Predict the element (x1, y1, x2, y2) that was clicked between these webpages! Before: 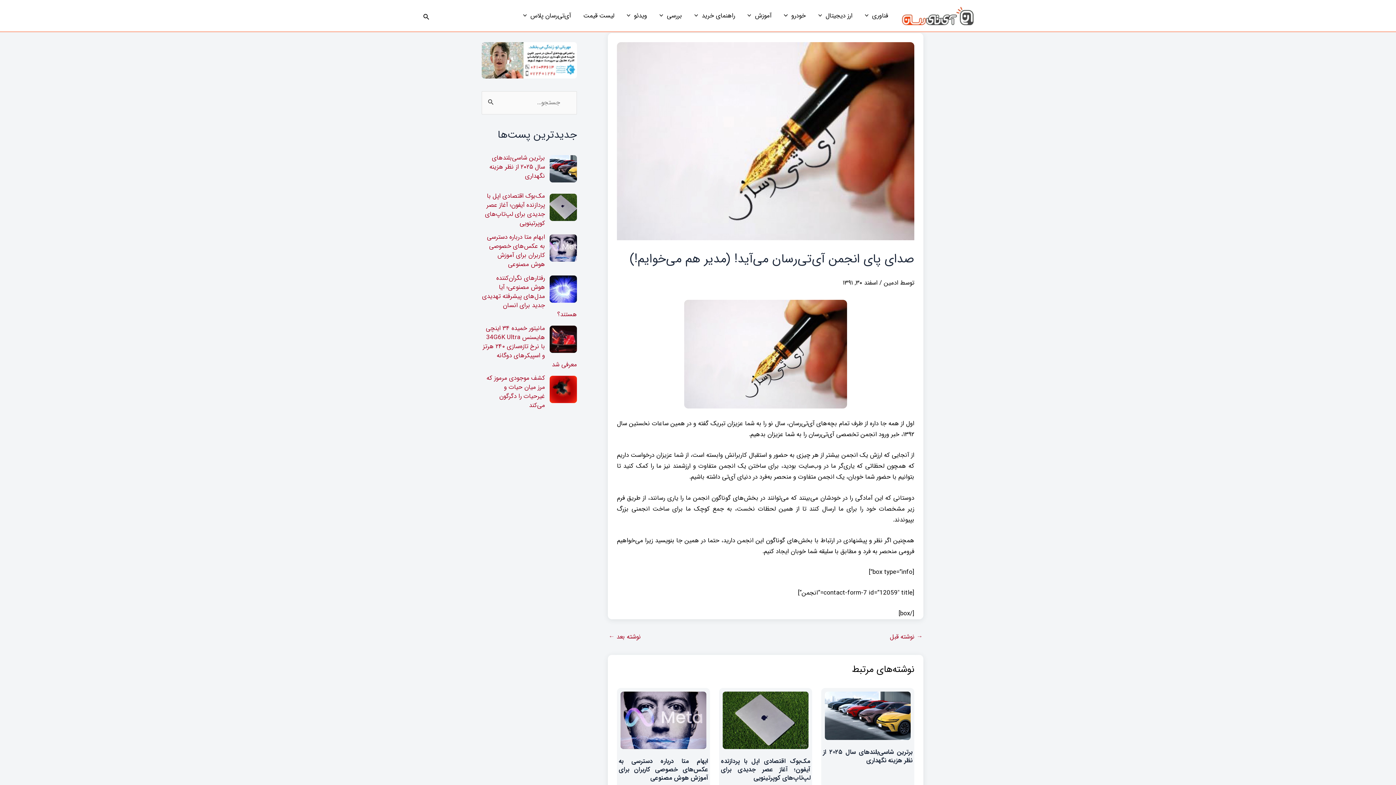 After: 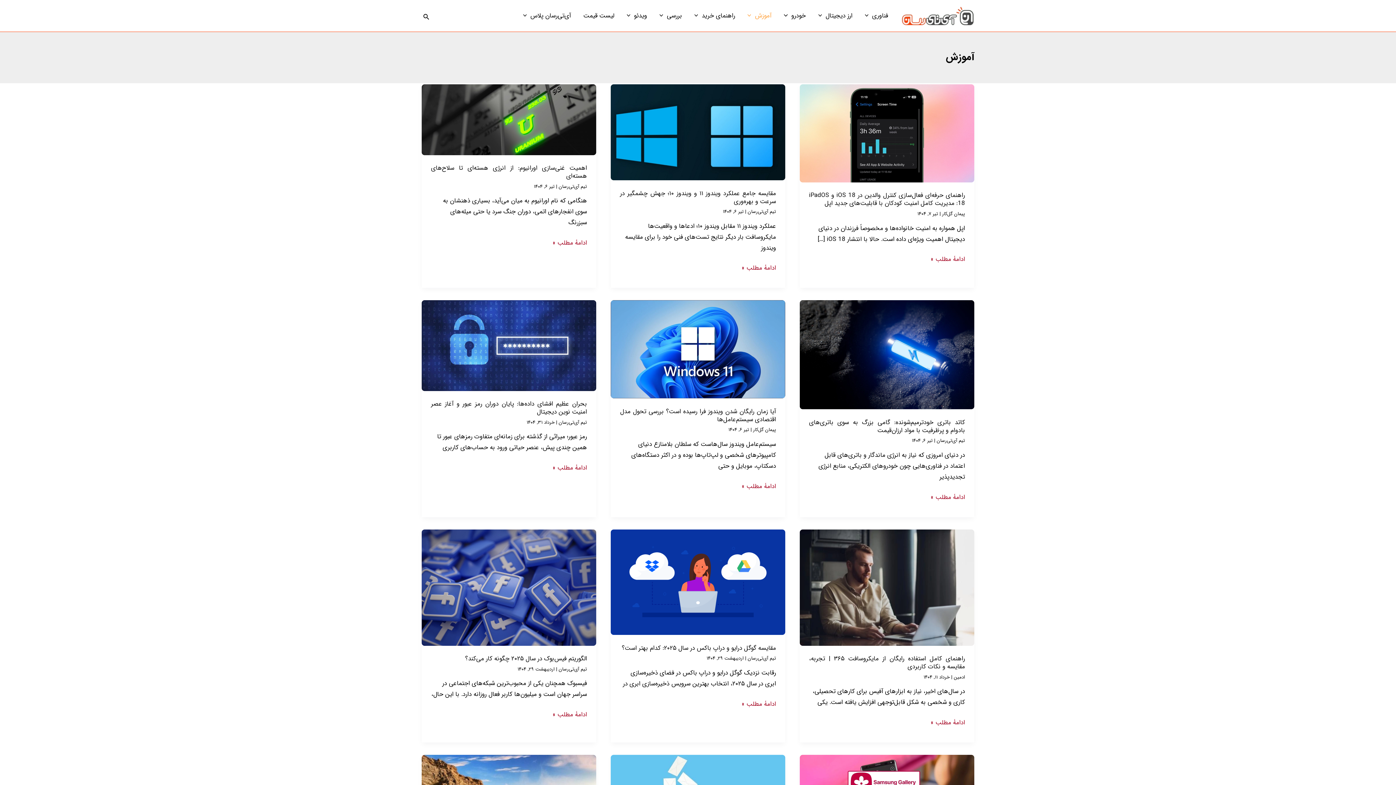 Action: label: آموزش bbox: (741, 6, 777, 24)